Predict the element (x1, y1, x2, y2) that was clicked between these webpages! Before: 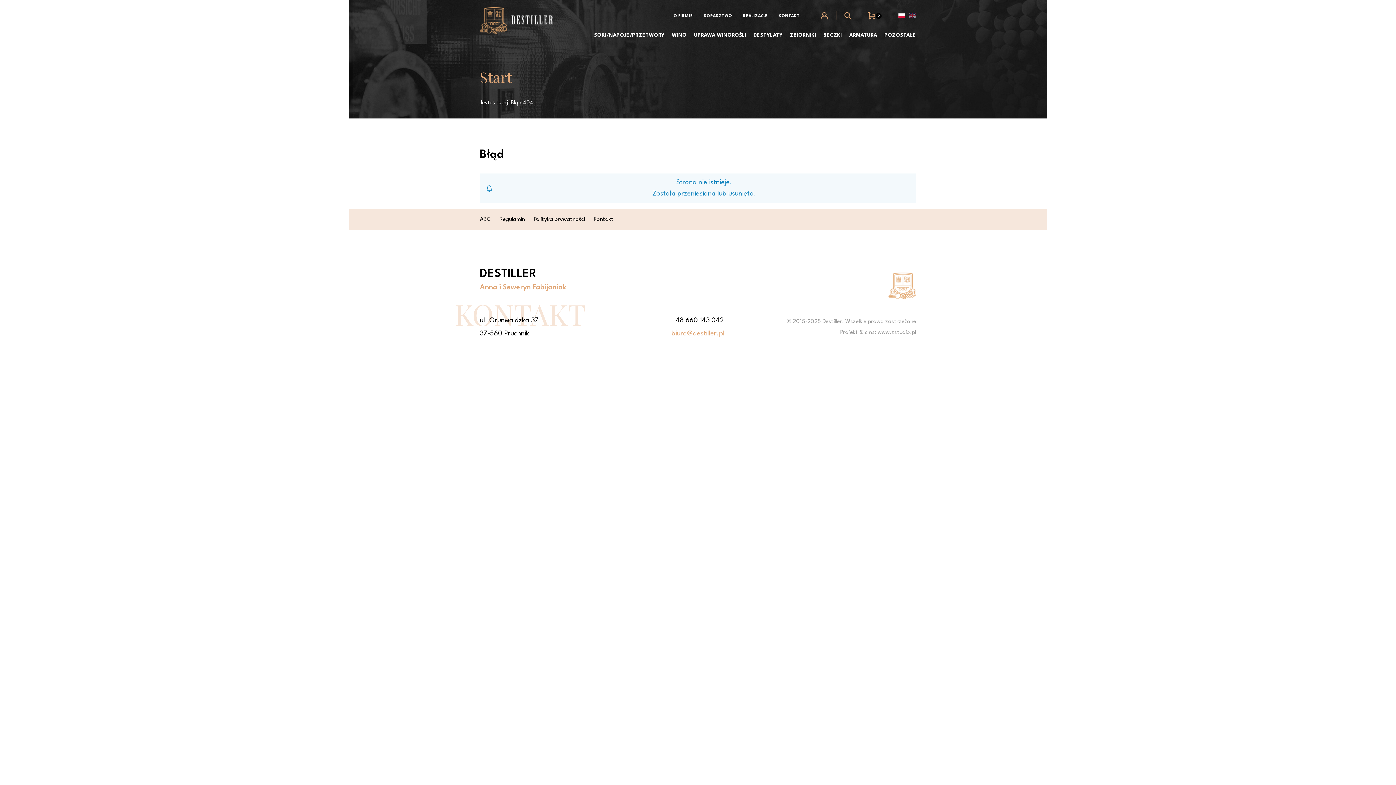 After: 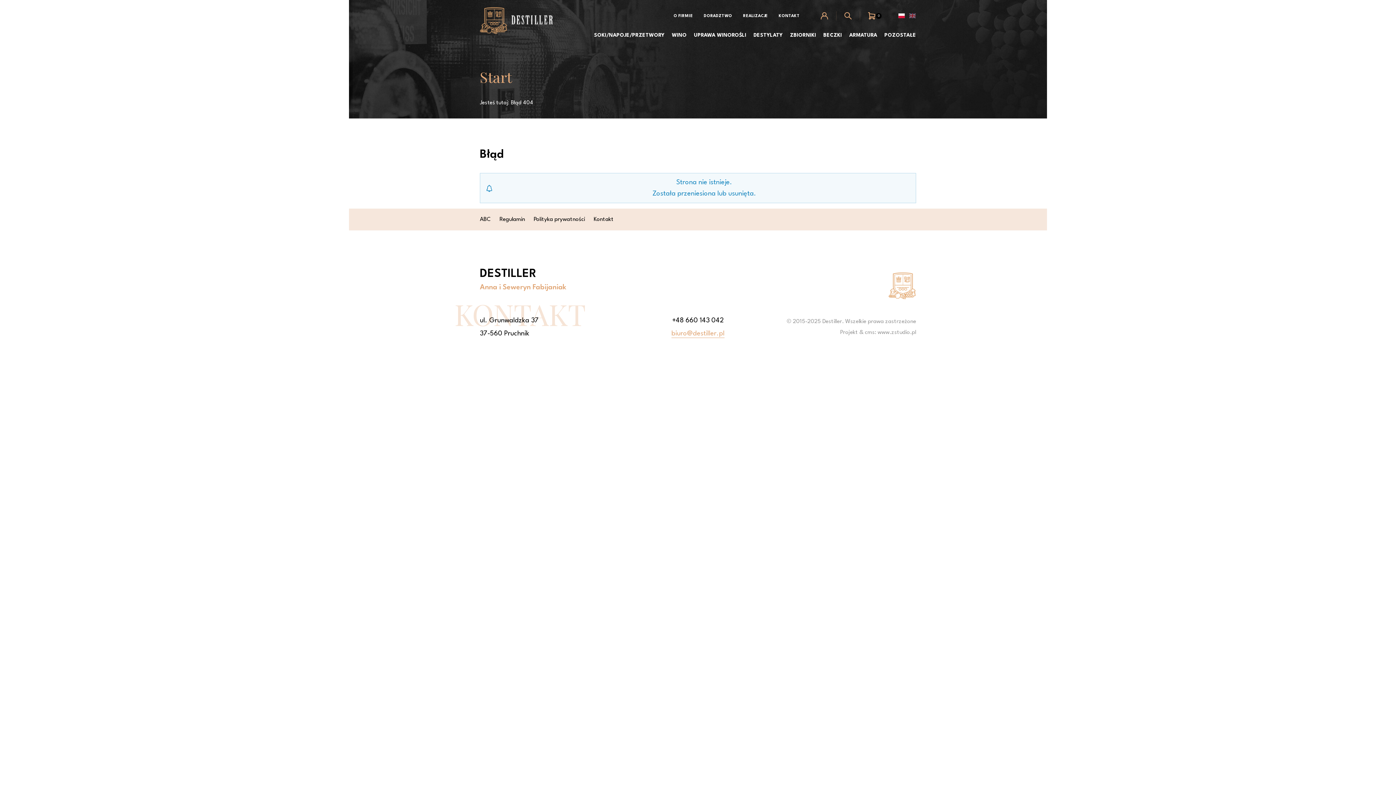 Action: bbox: (671, 330, 724, 338) label: biuro@destiller.pl